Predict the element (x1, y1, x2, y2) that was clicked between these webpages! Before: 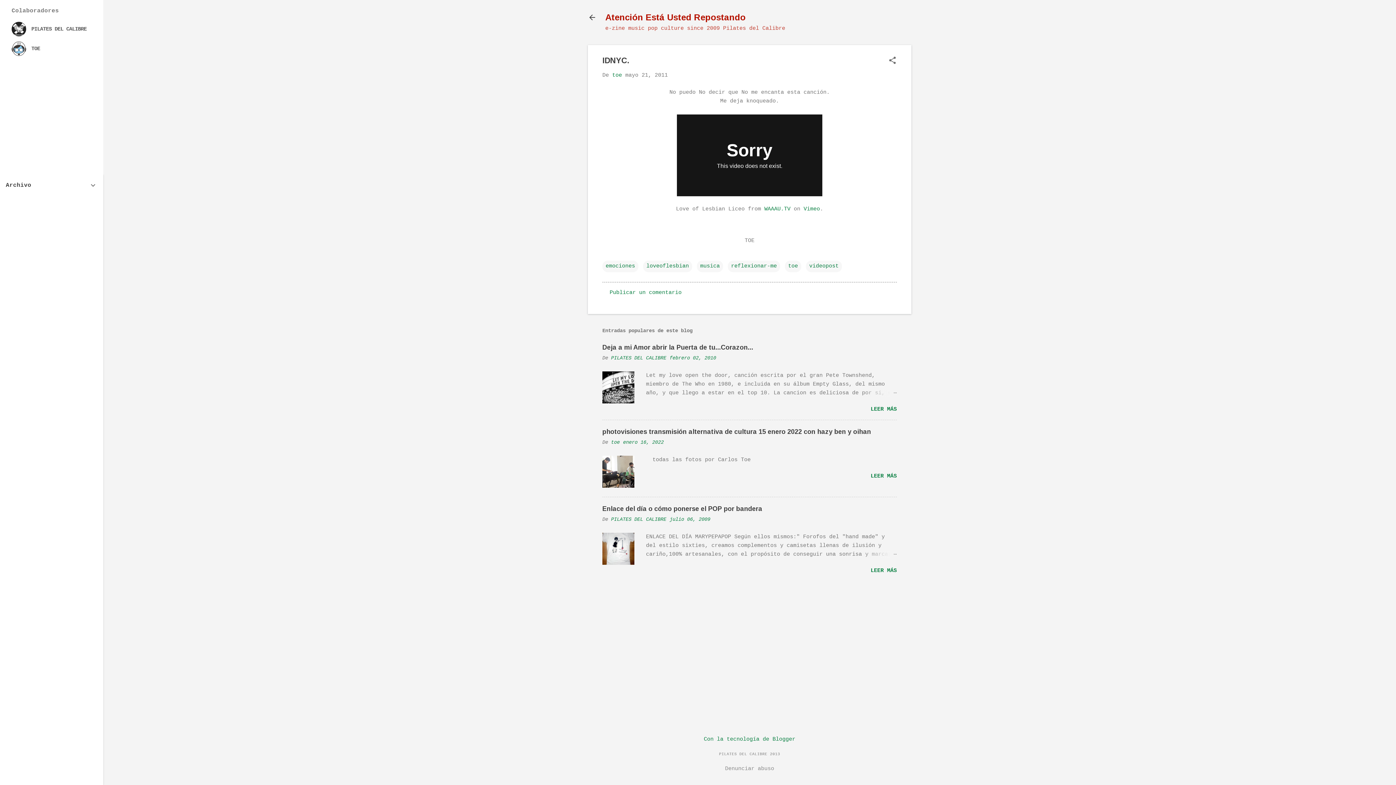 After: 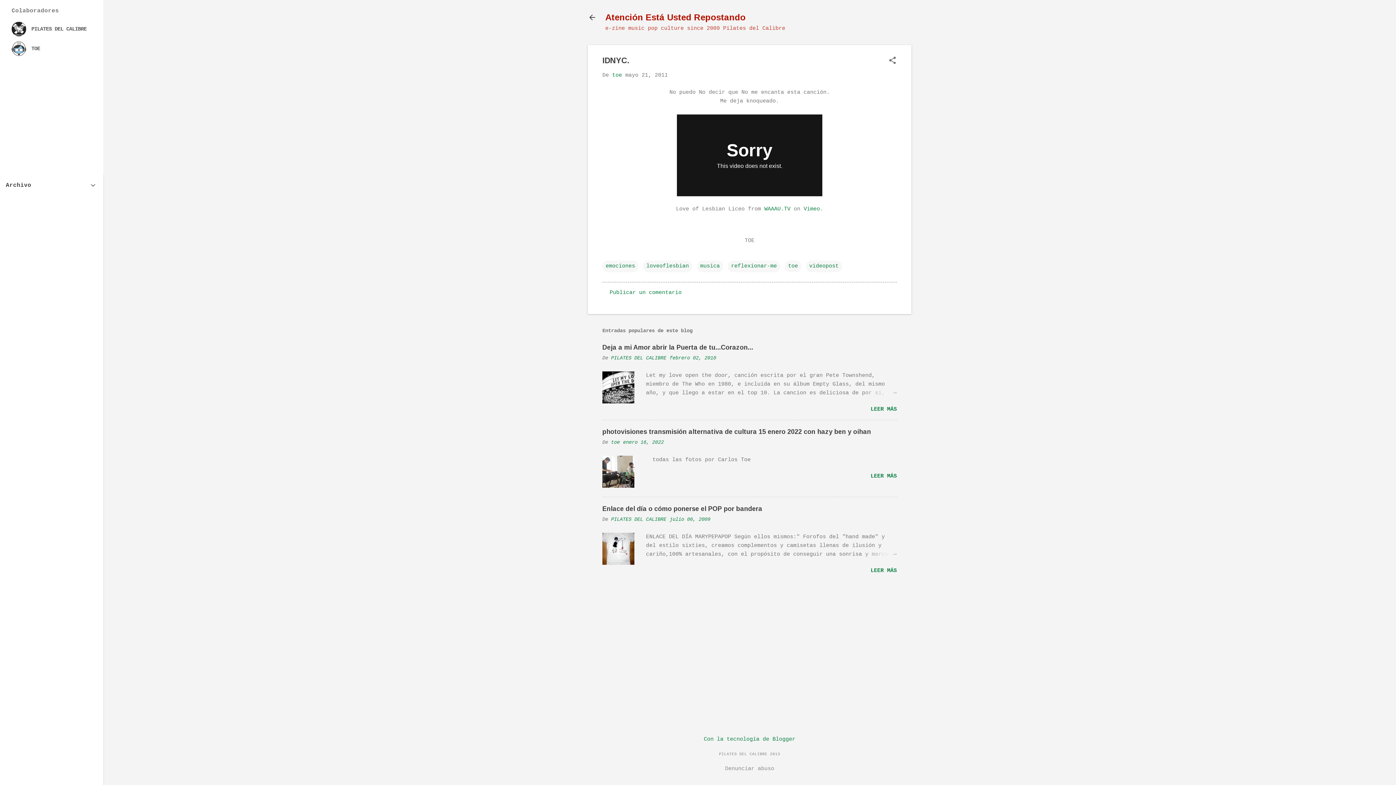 Action: bbox: (625, 72, 668, 78) label: mayo 21, 2011